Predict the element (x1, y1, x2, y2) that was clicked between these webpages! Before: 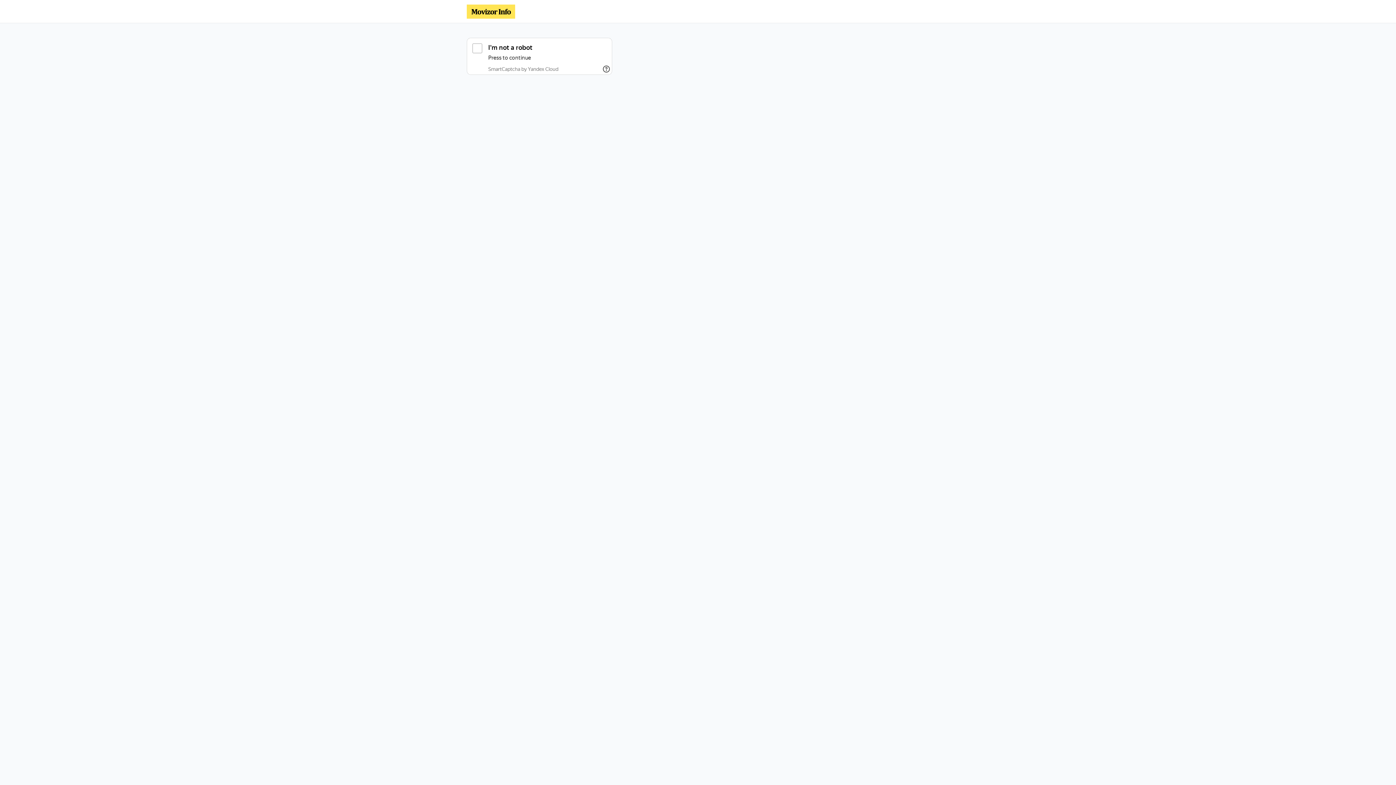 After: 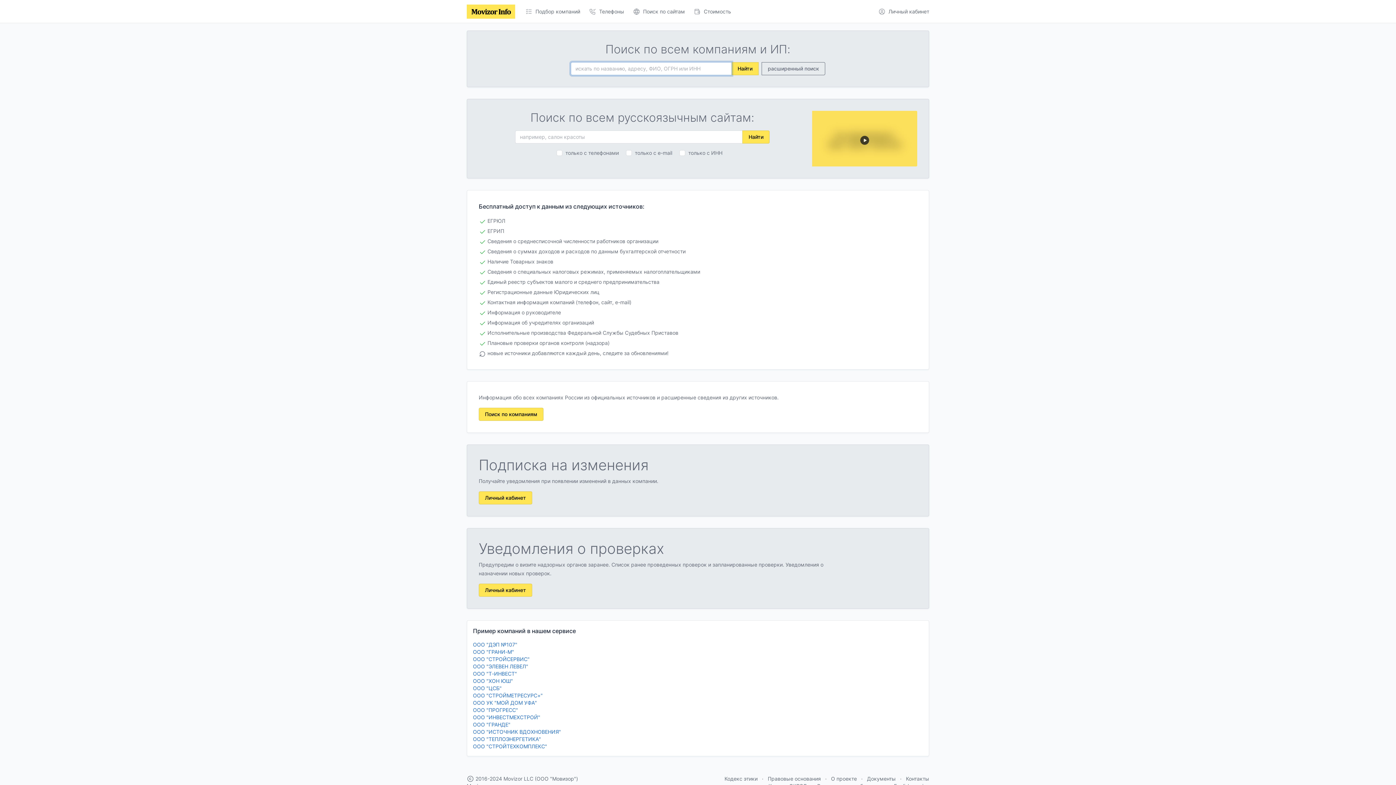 Action: bbox: (466, 4, 515, 18)